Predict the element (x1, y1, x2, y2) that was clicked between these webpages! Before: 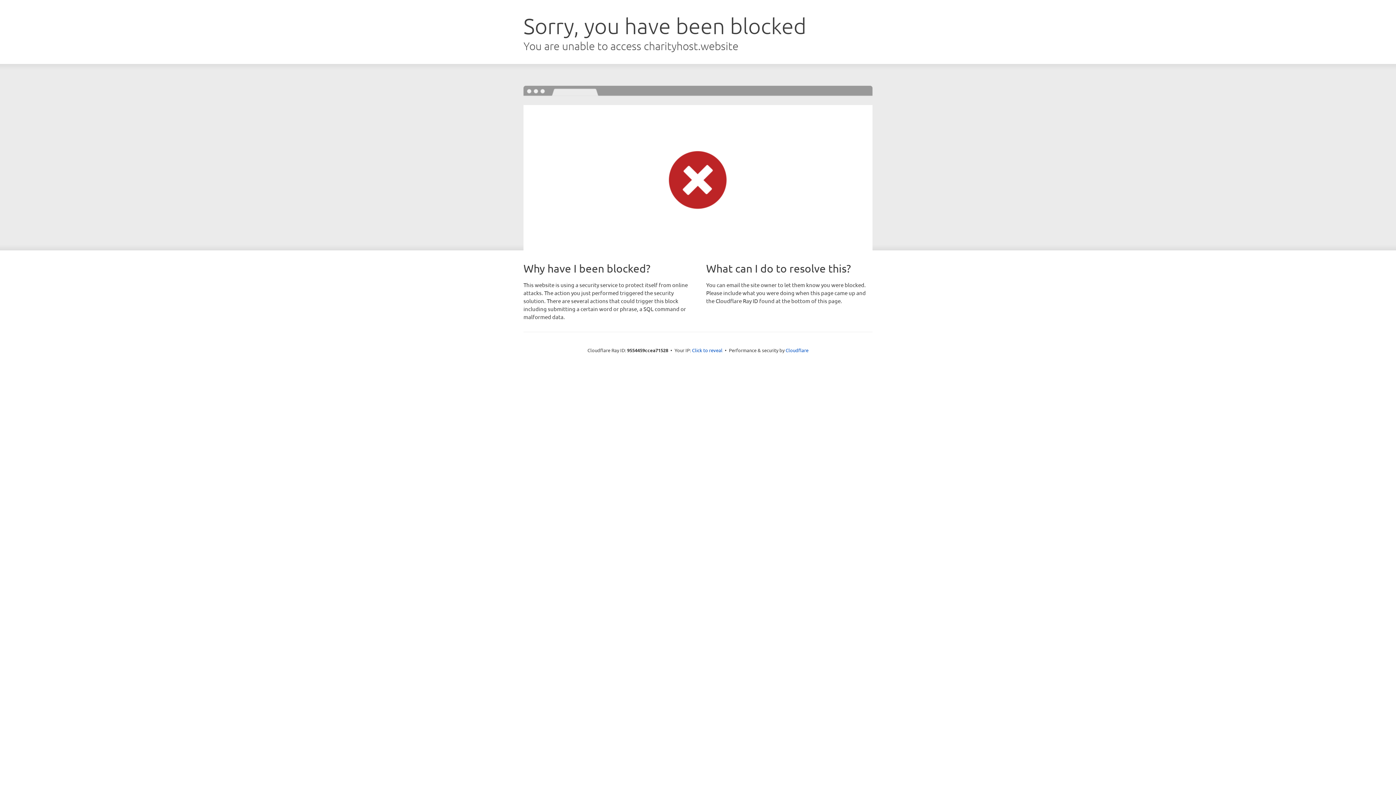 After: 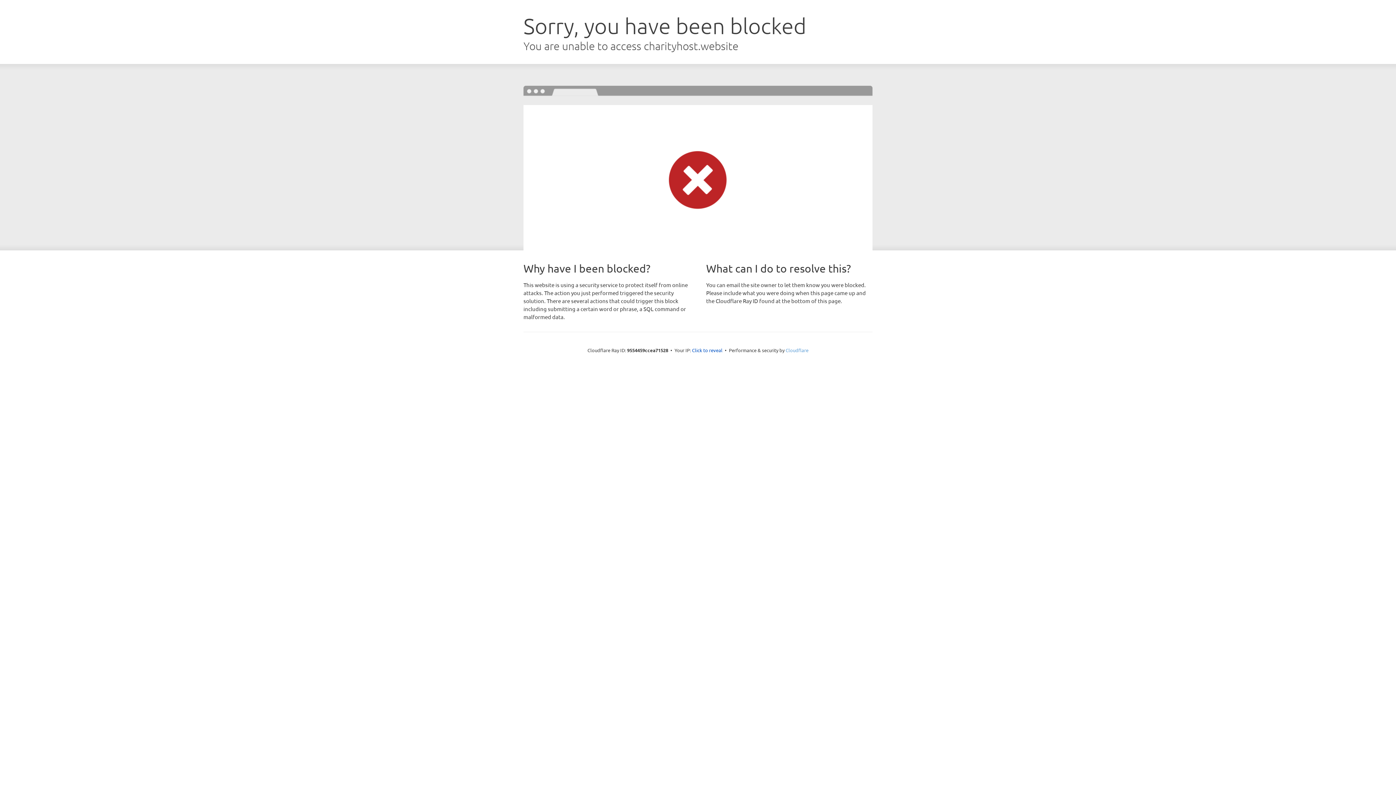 Action: label: Cloudflare bbox: (785, 347, 808, 353)